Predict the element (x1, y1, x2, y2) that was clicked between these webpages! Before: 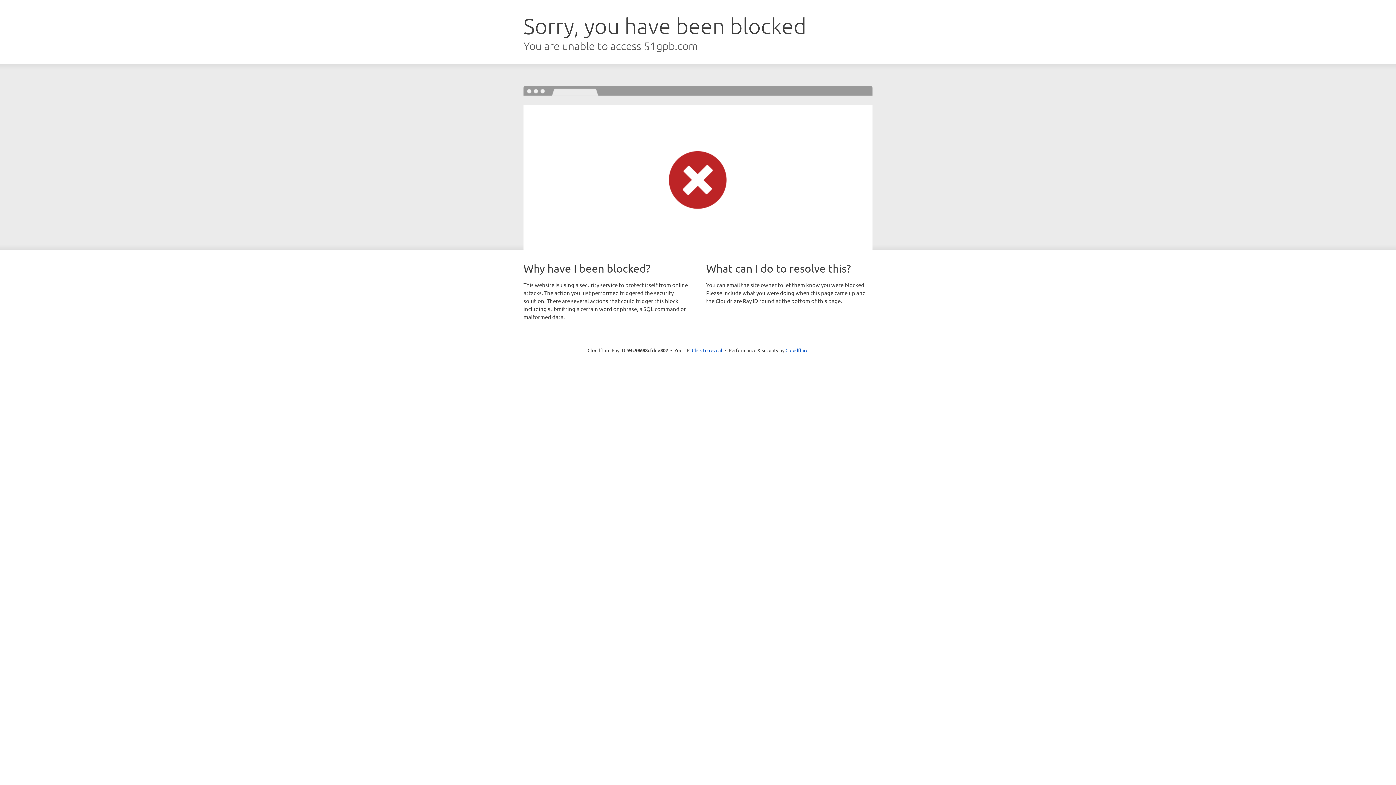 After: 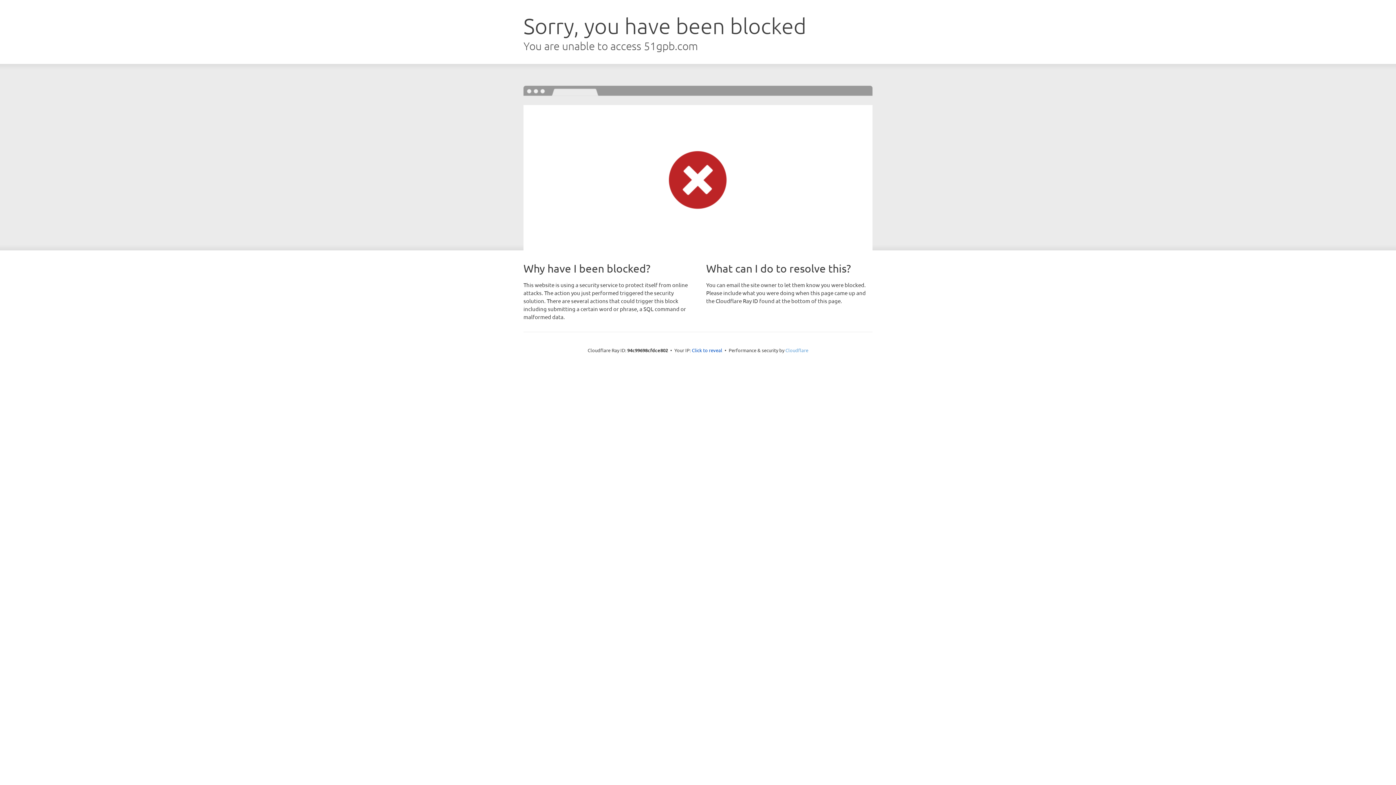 Action: label: Cloudflare bbox: (785, 347, 808, 353)